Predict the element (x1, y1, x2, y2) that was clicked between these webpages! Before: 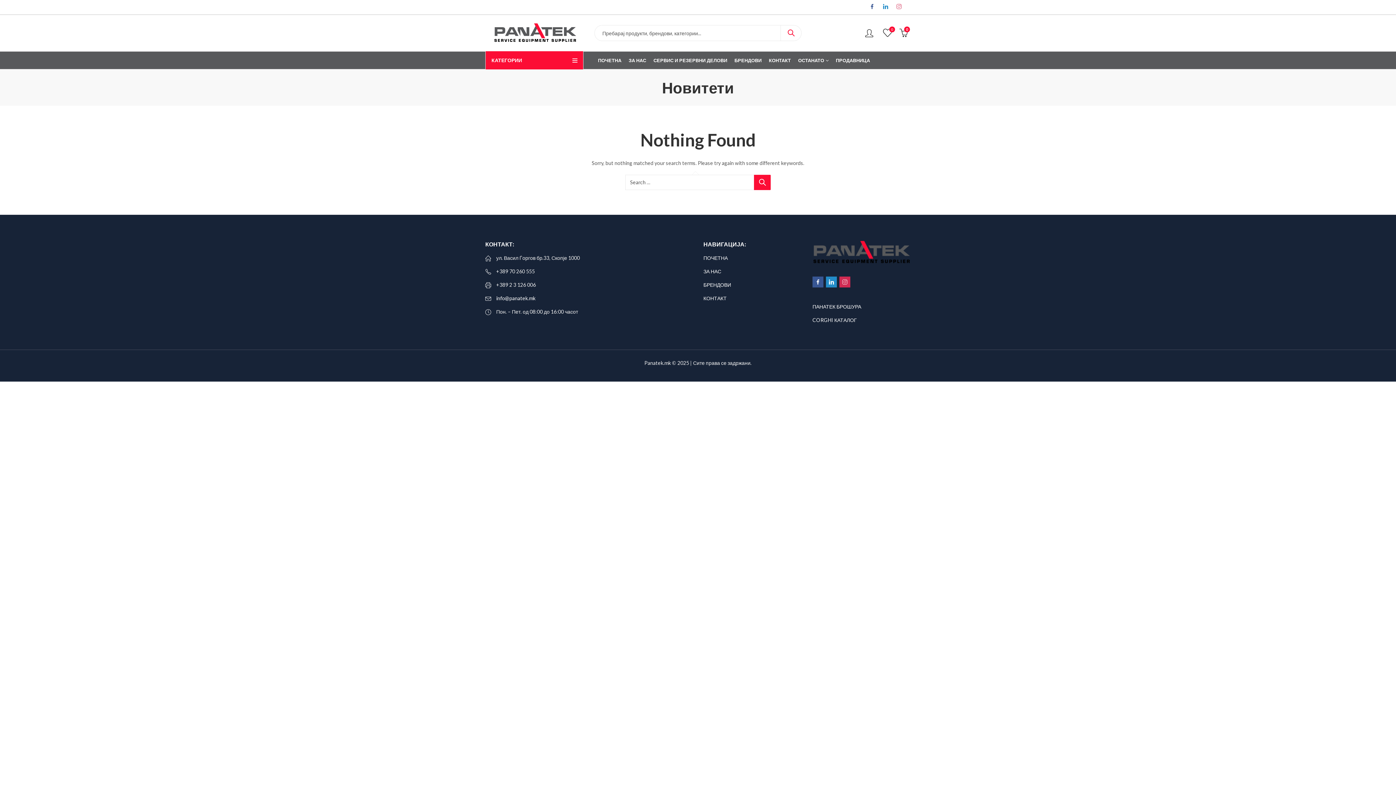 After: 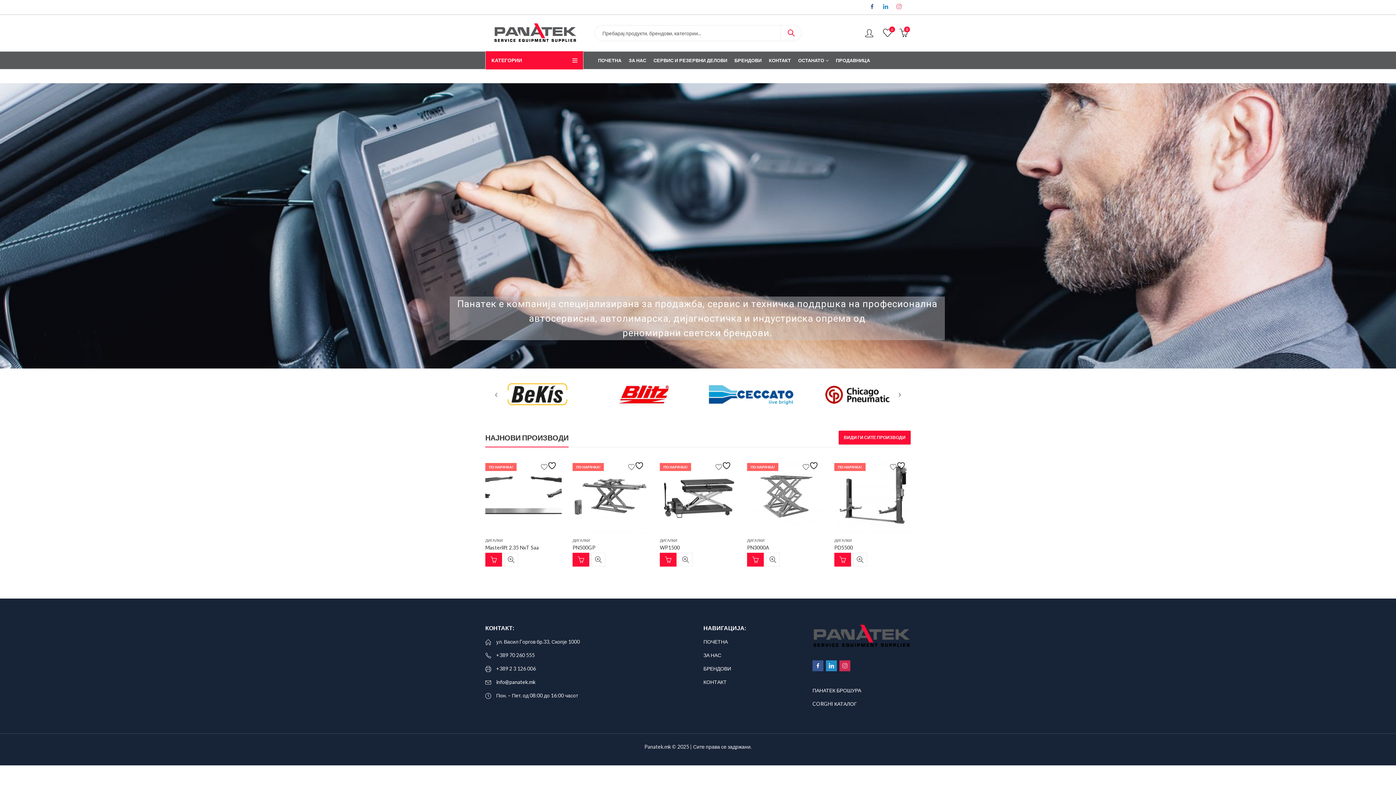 Action: bbox: (594, 51, 625, 69) label: ПОЧЕТНА